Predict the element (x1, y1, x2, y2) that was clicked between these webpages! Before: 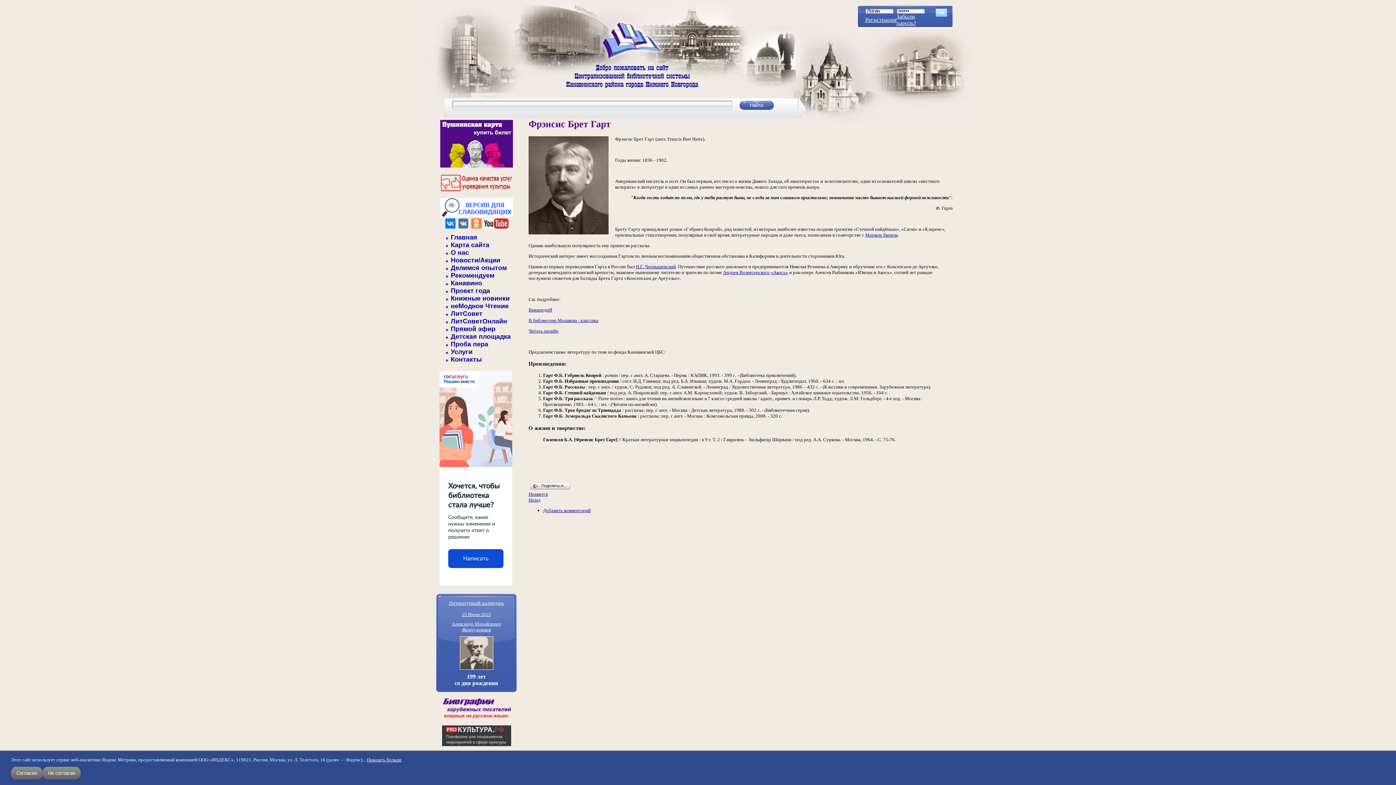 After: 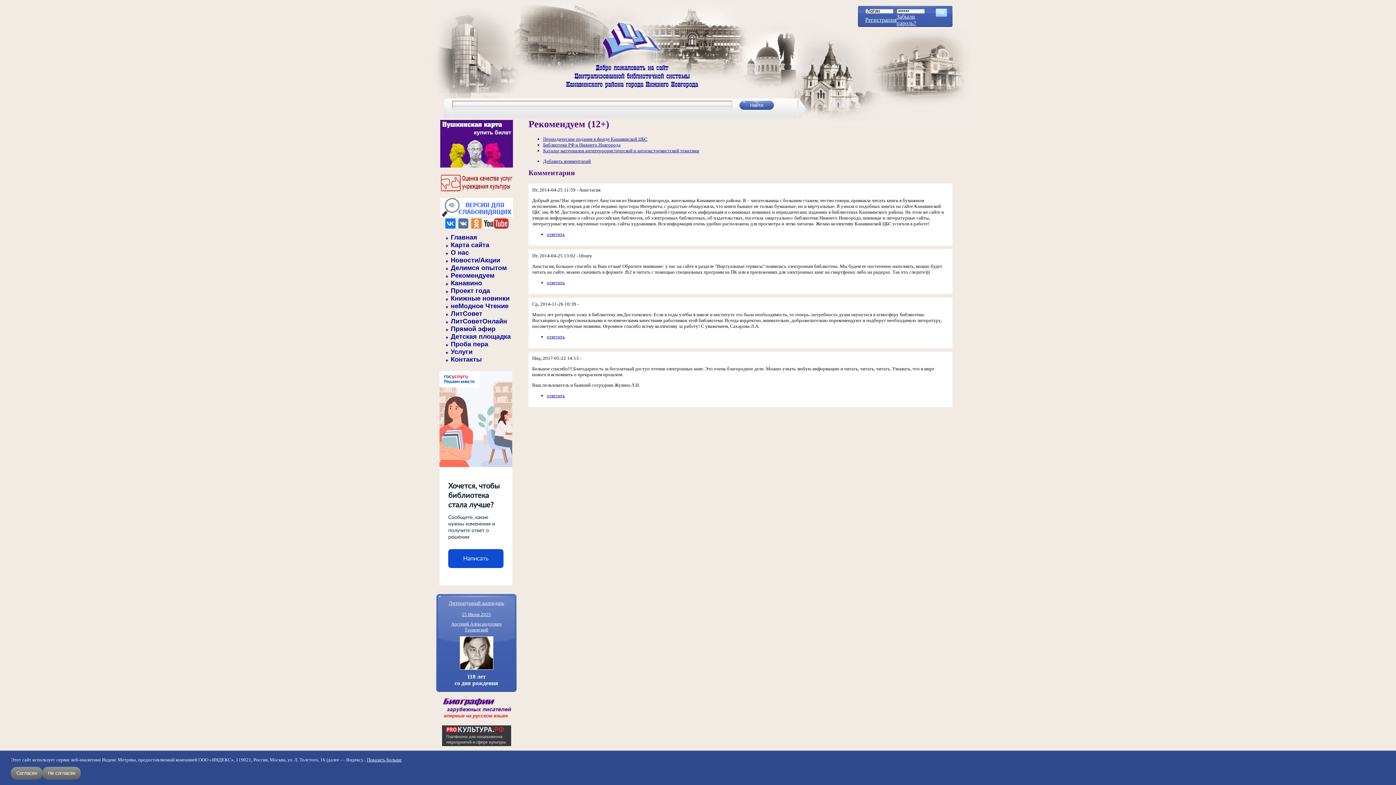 Action: label: Рекомендуем bbox: (450, 272, 494, 279)